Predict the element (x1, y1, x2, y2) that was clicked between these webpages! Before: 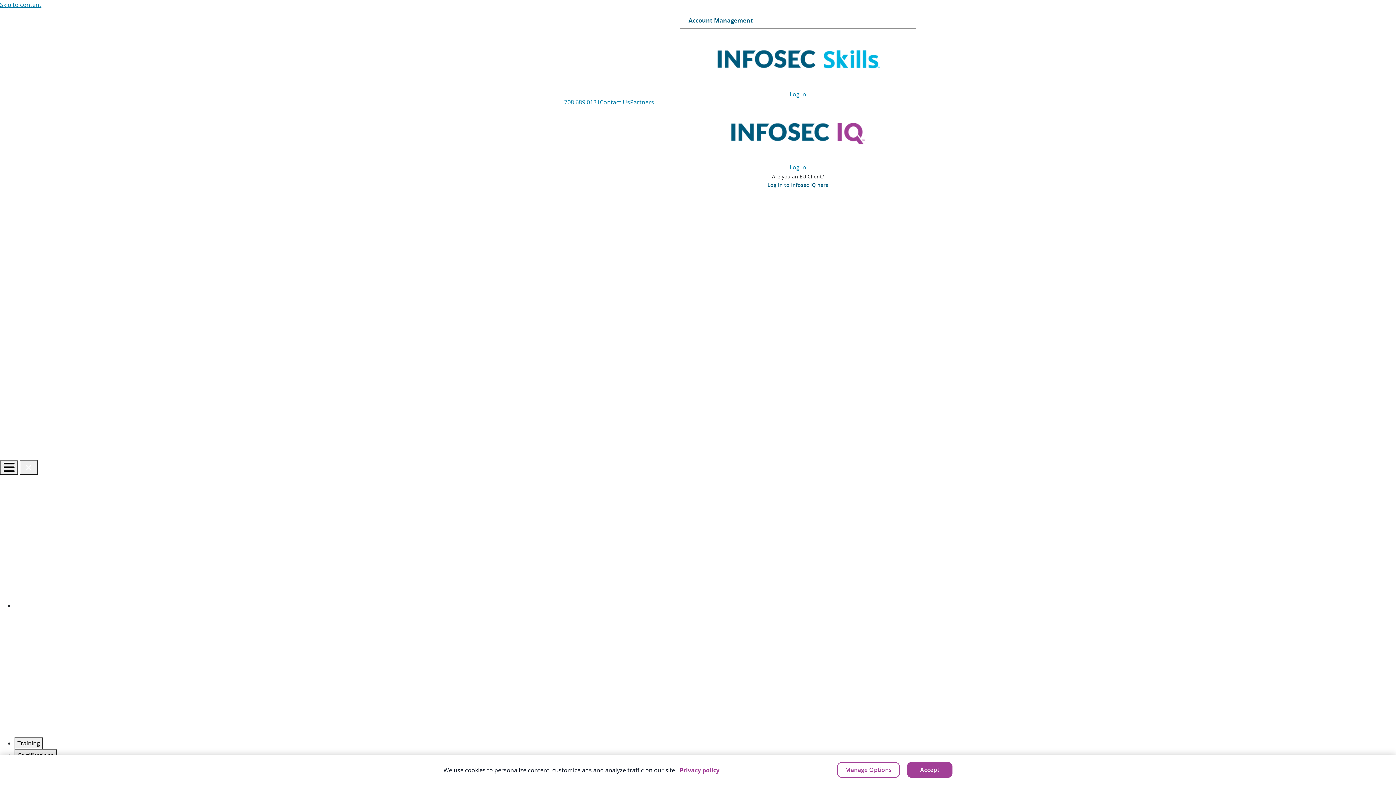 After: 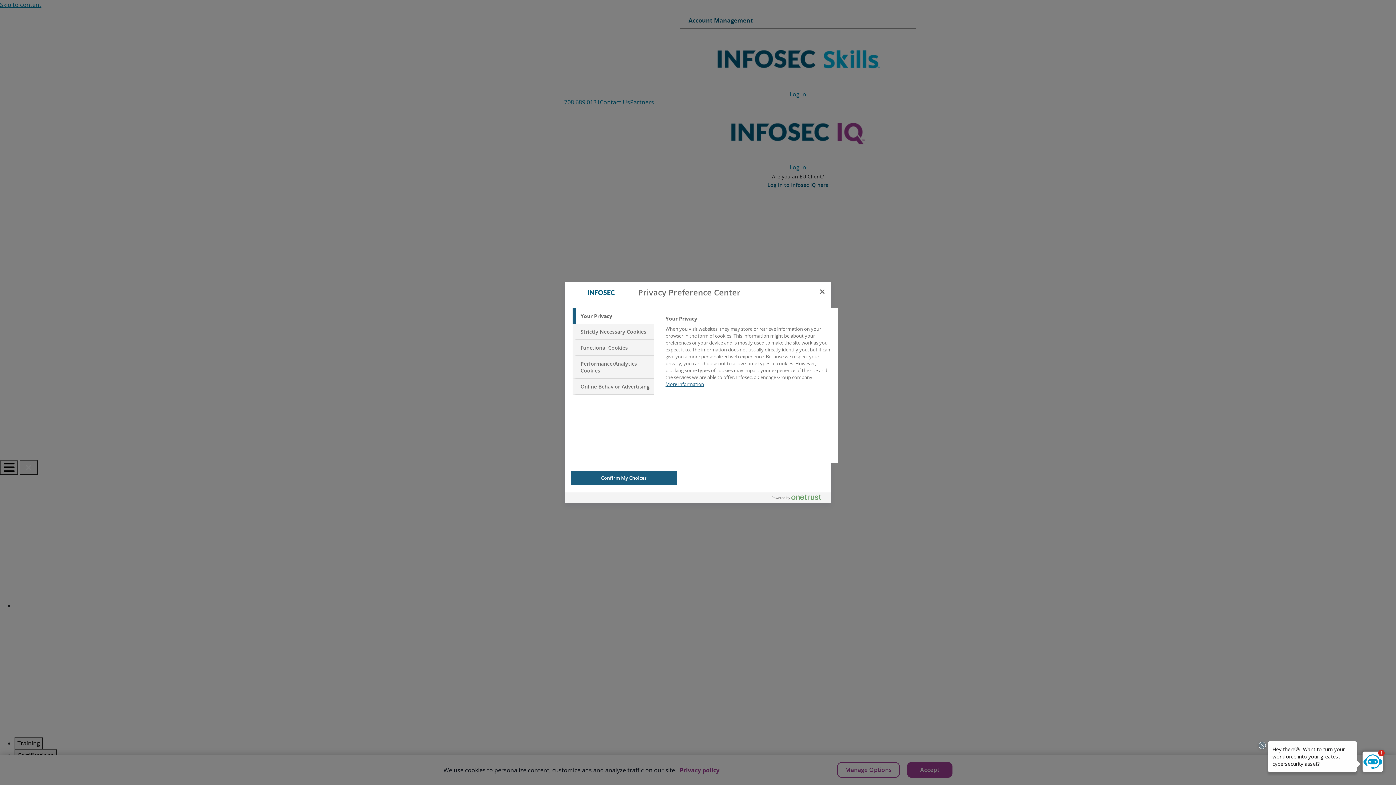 Action: label: Manage Options bbox: (837, 762, 900, 778)